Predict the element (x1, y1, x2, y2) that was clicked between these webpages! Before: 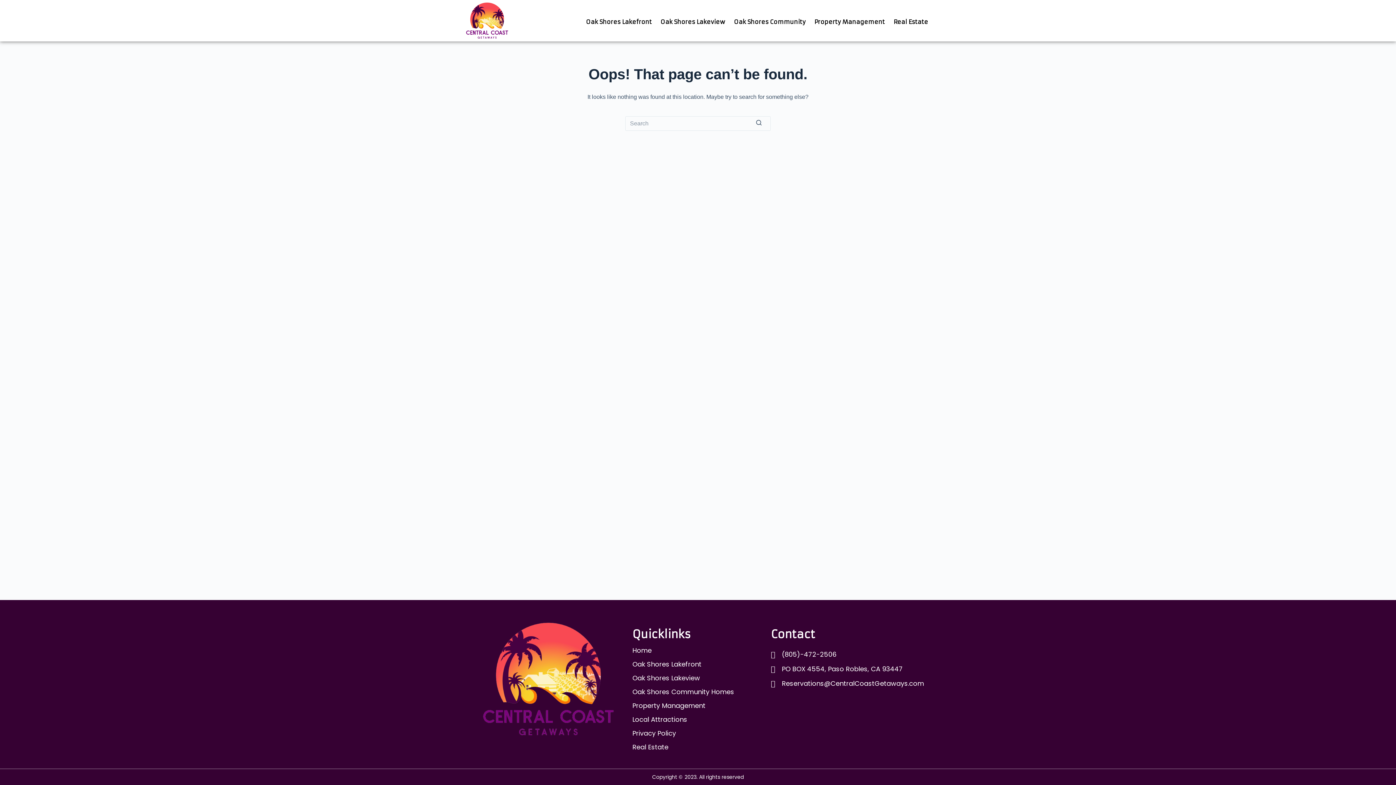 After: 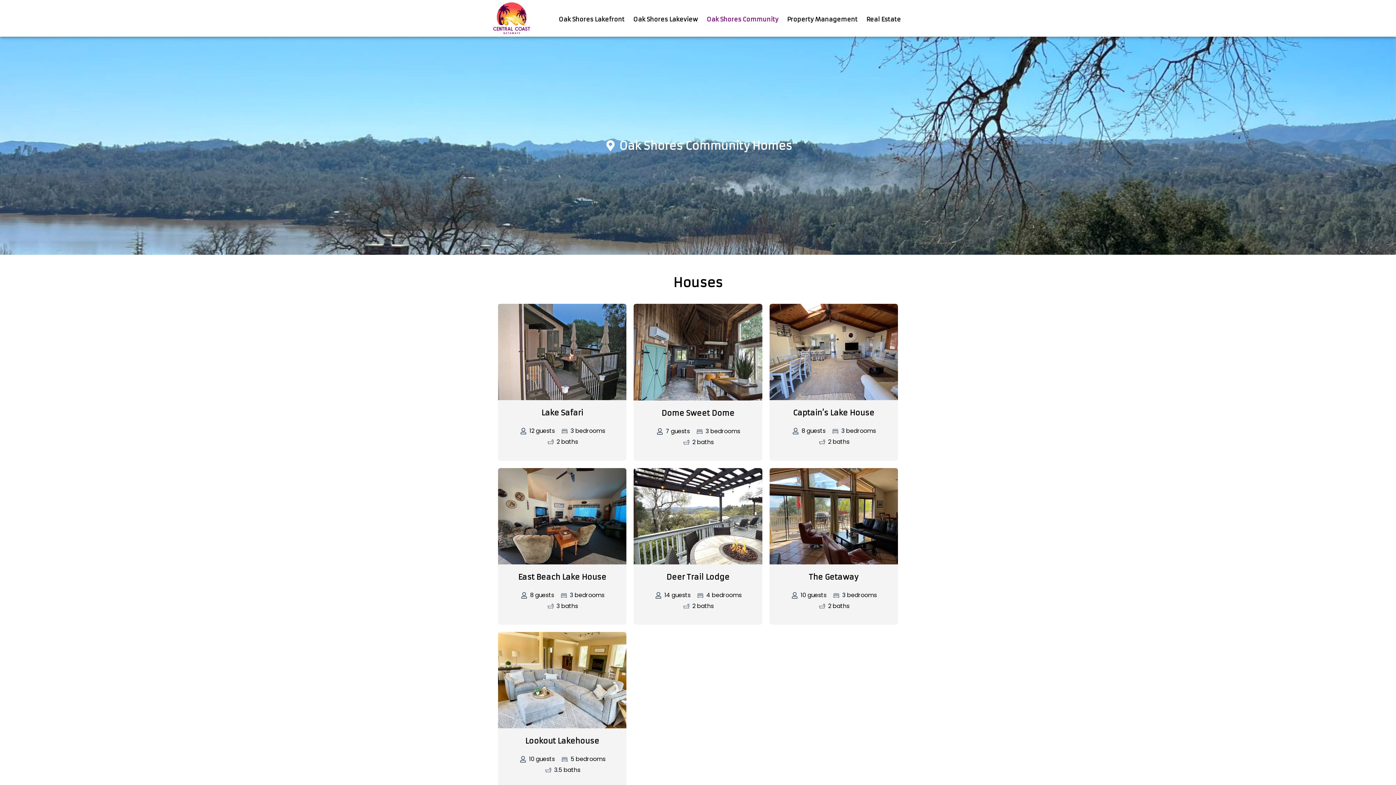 Action: bbox: (632, 687, 734, 696) label: Oak Shores Community Homes